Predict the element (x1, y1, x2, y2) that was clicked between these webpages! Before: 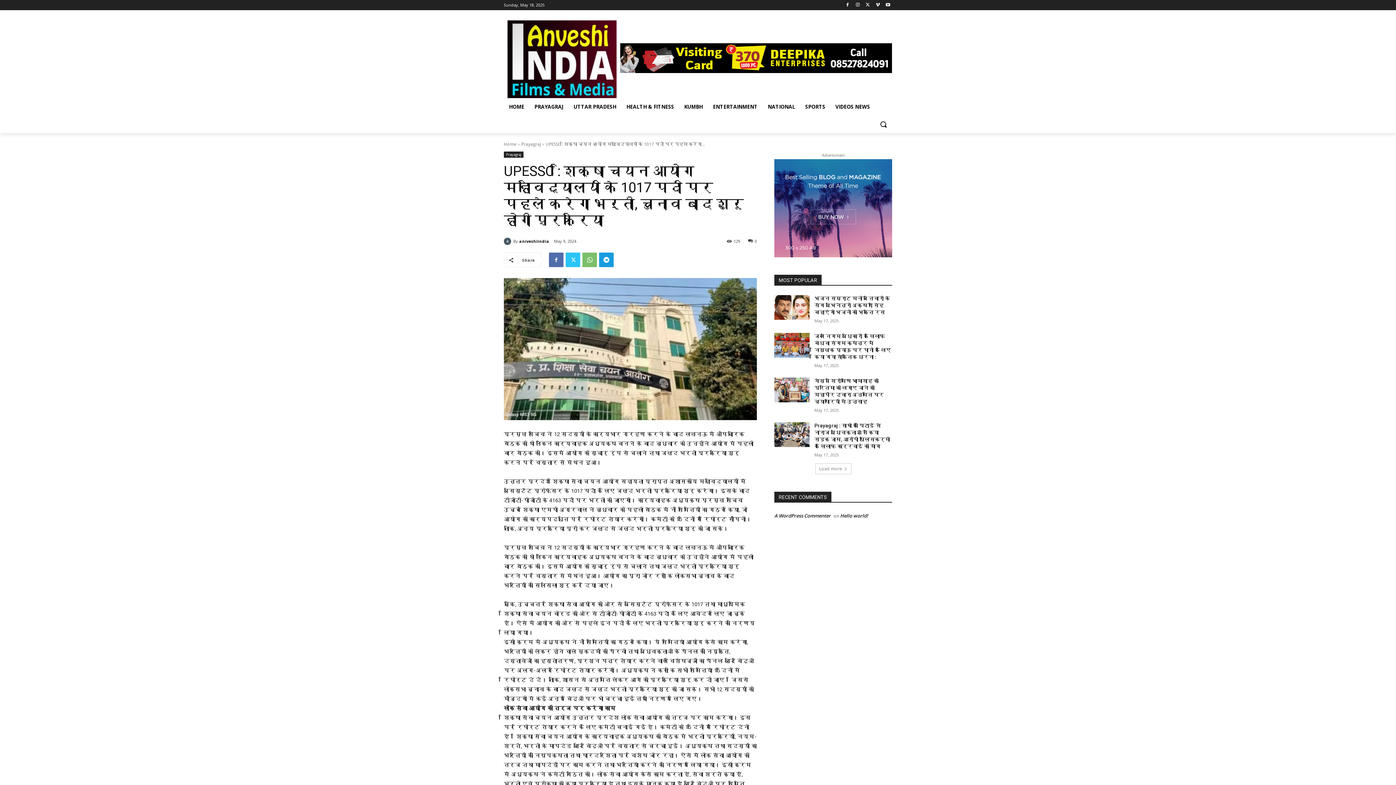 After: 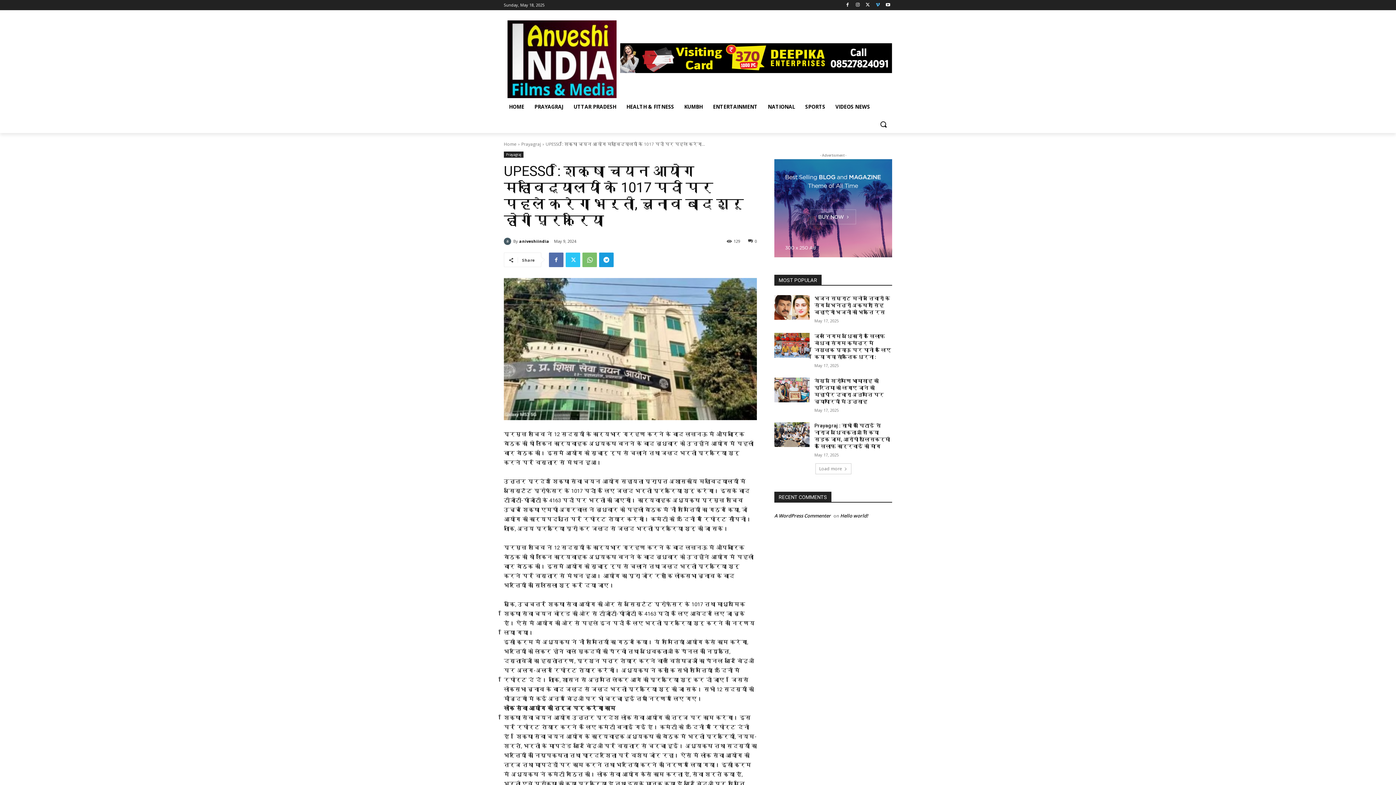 Action: bbox: (873, 0, 882, 9)